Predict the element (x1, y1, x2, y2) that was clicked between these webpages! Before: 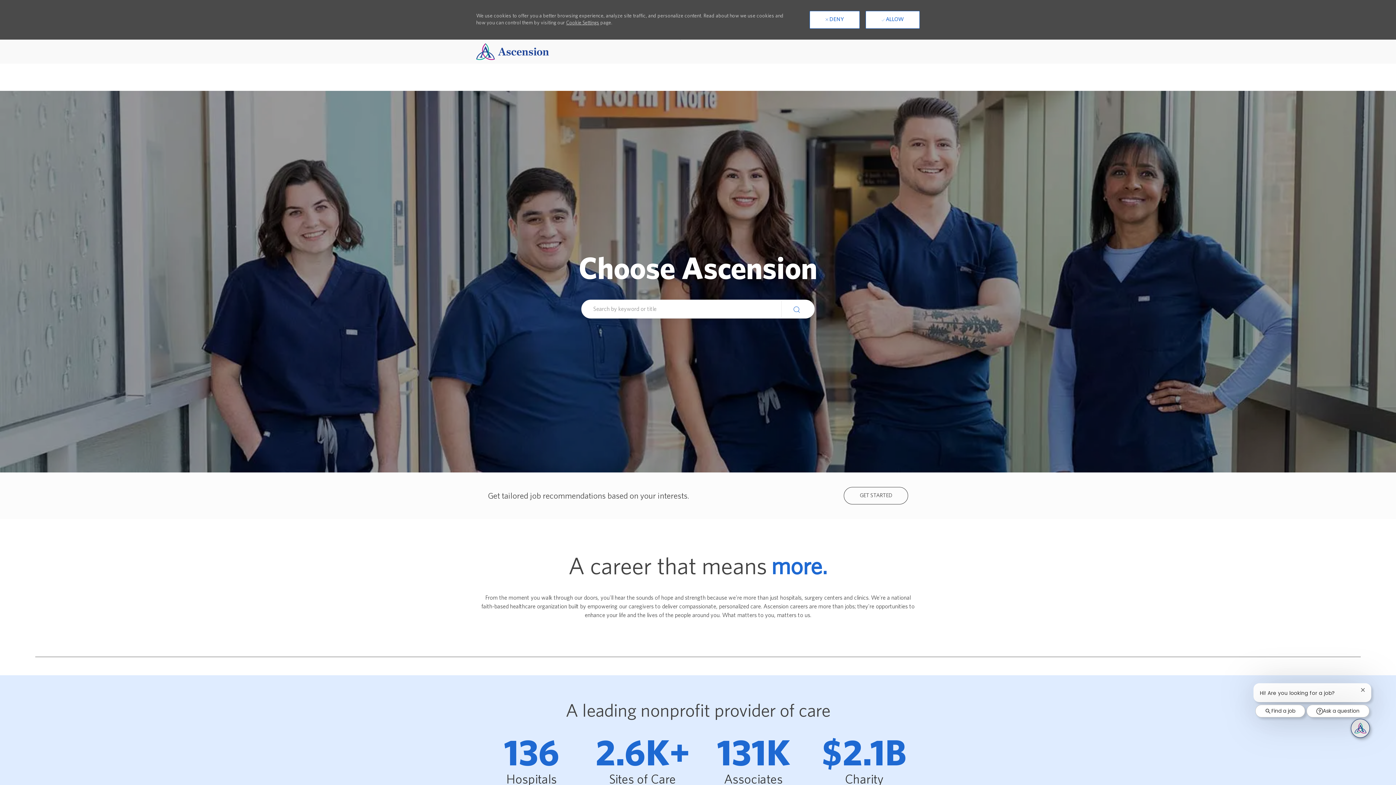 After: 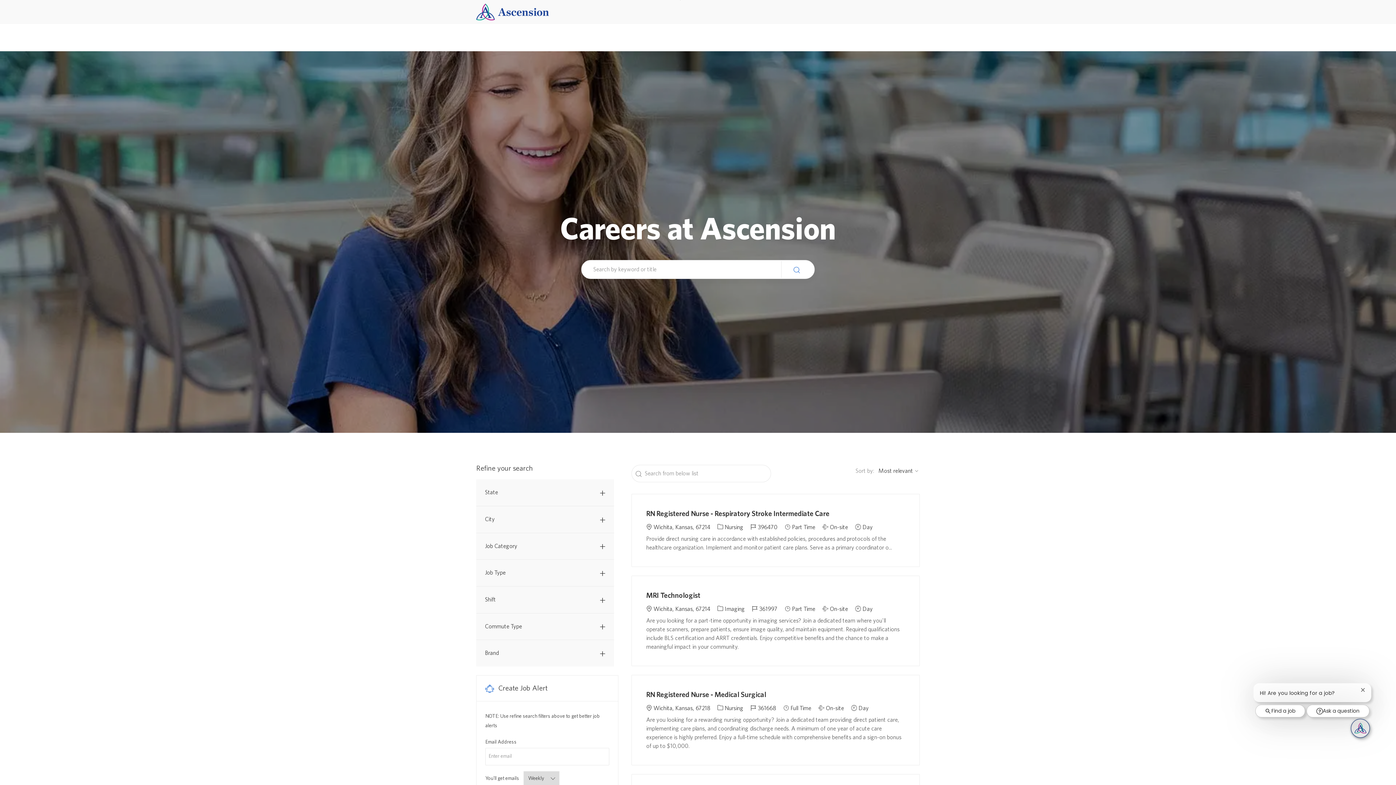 Action: label: Search bbox: (781, 300, 814, 317)